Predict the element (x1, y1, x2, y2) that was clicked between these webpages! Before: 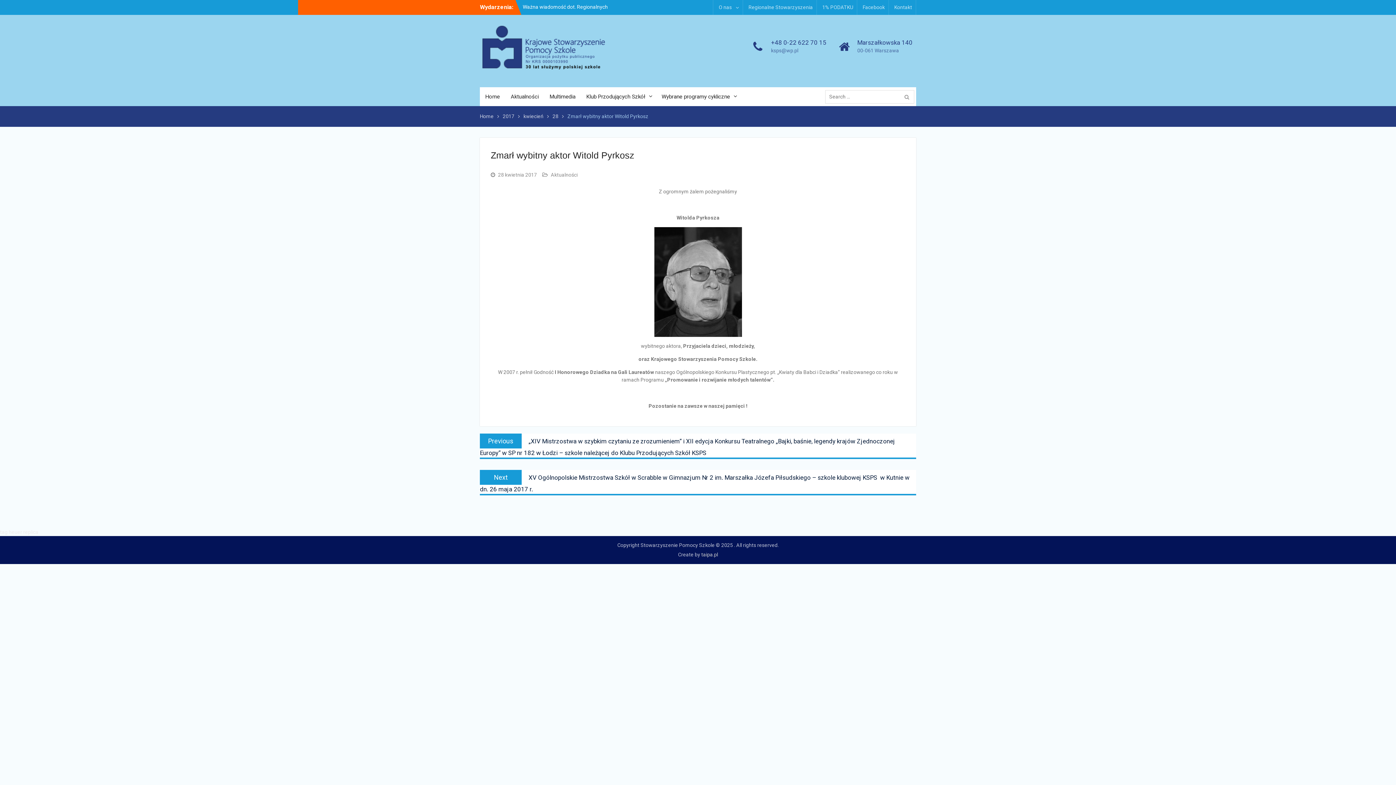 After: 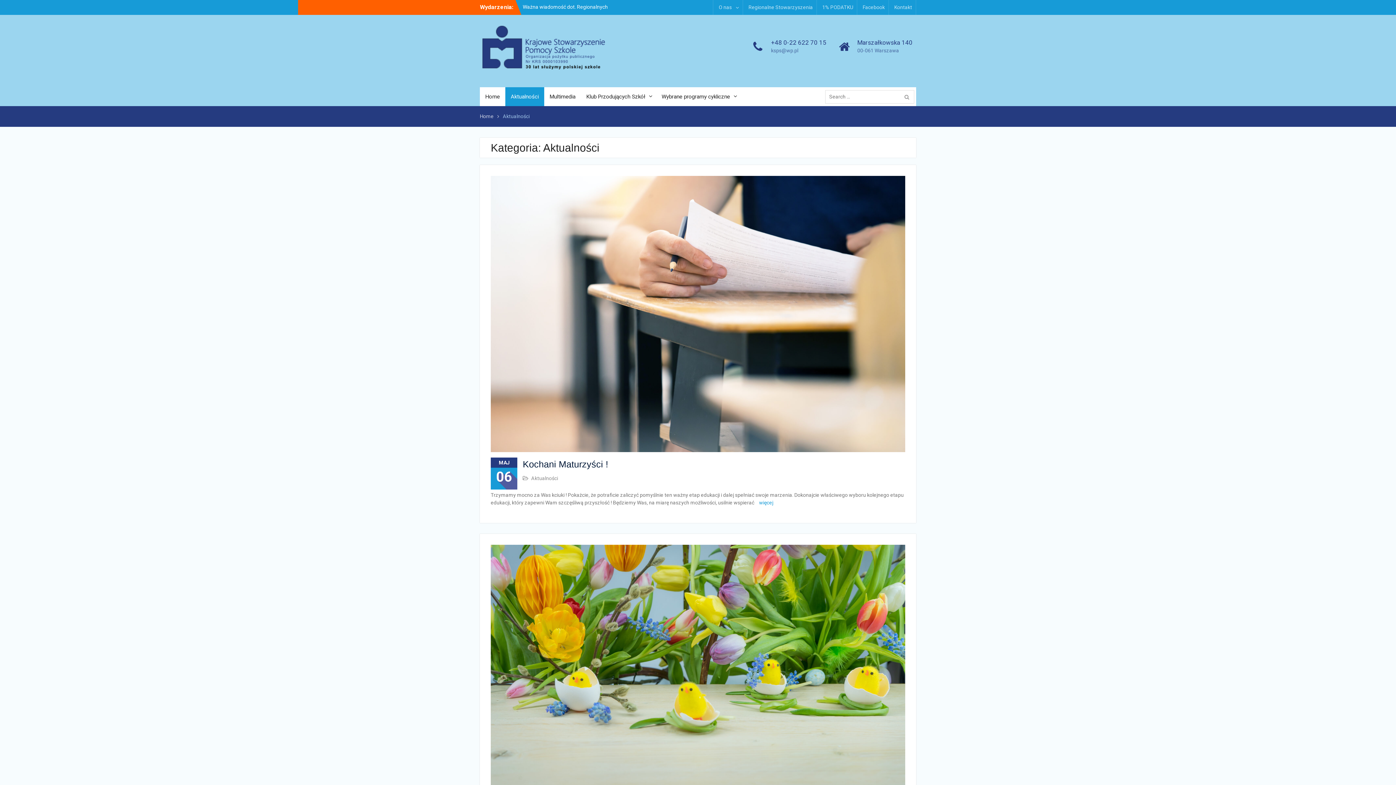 Action: label: Aktualności bbox: (550, 172, 577, 177)